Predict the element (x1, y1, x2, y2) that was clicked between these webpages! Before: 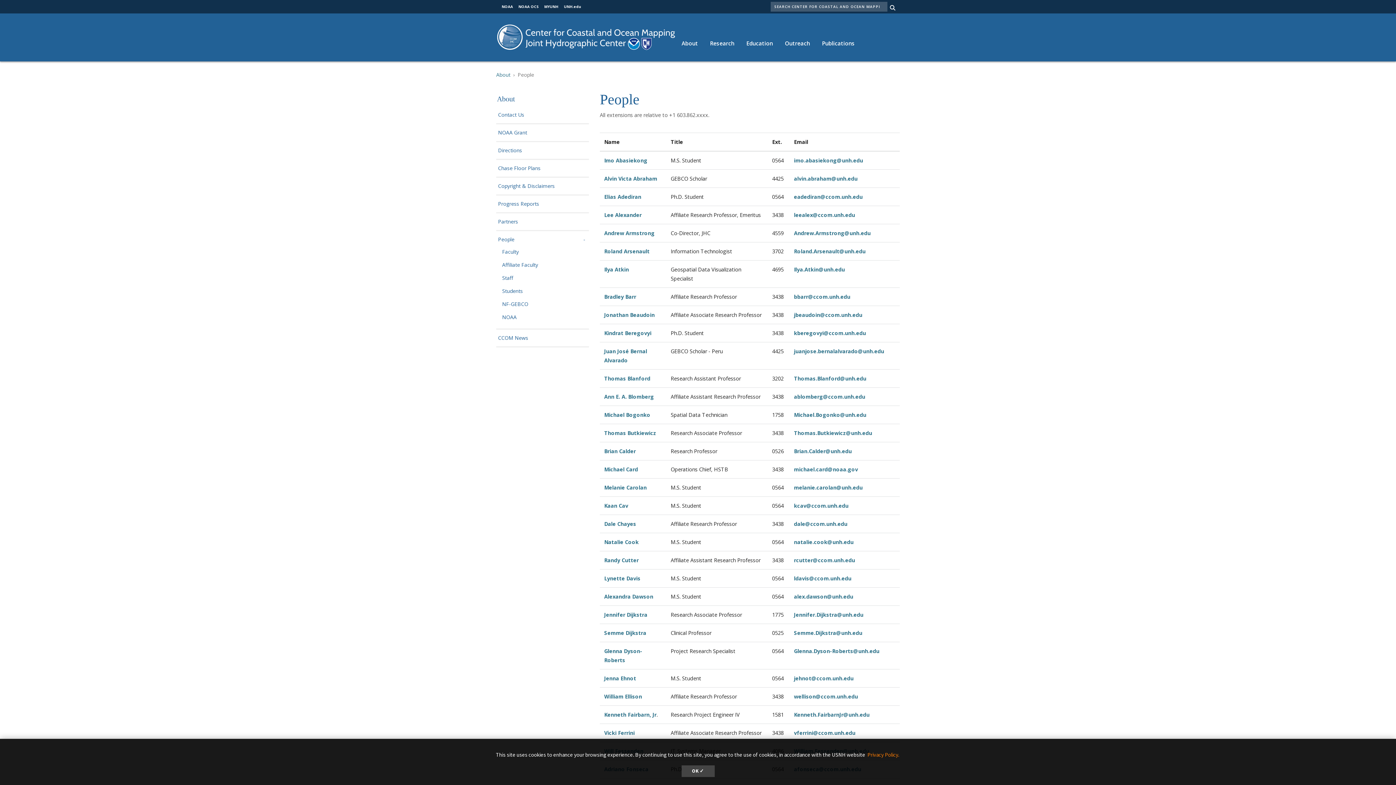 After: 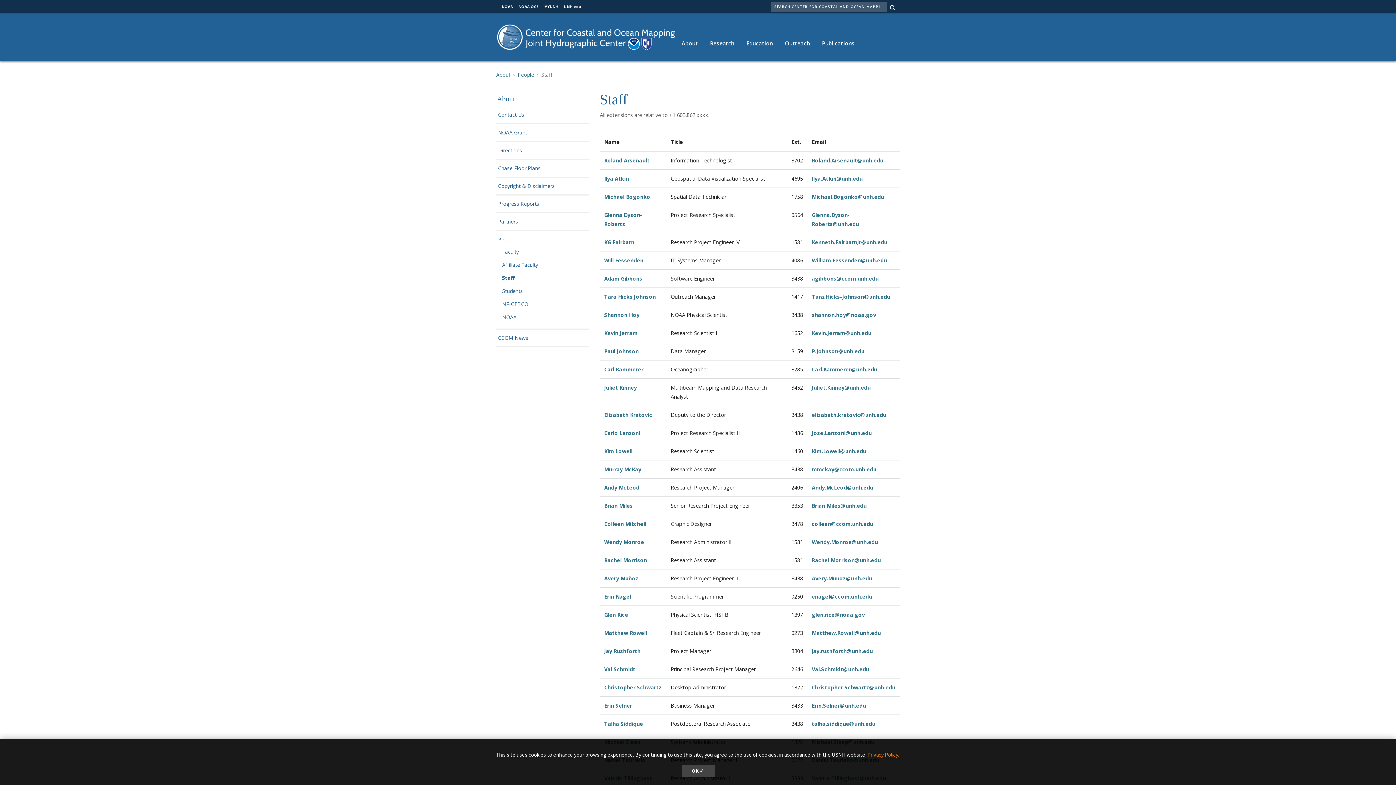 Action: label: Staff bbox: (492, 275, 589, 280)